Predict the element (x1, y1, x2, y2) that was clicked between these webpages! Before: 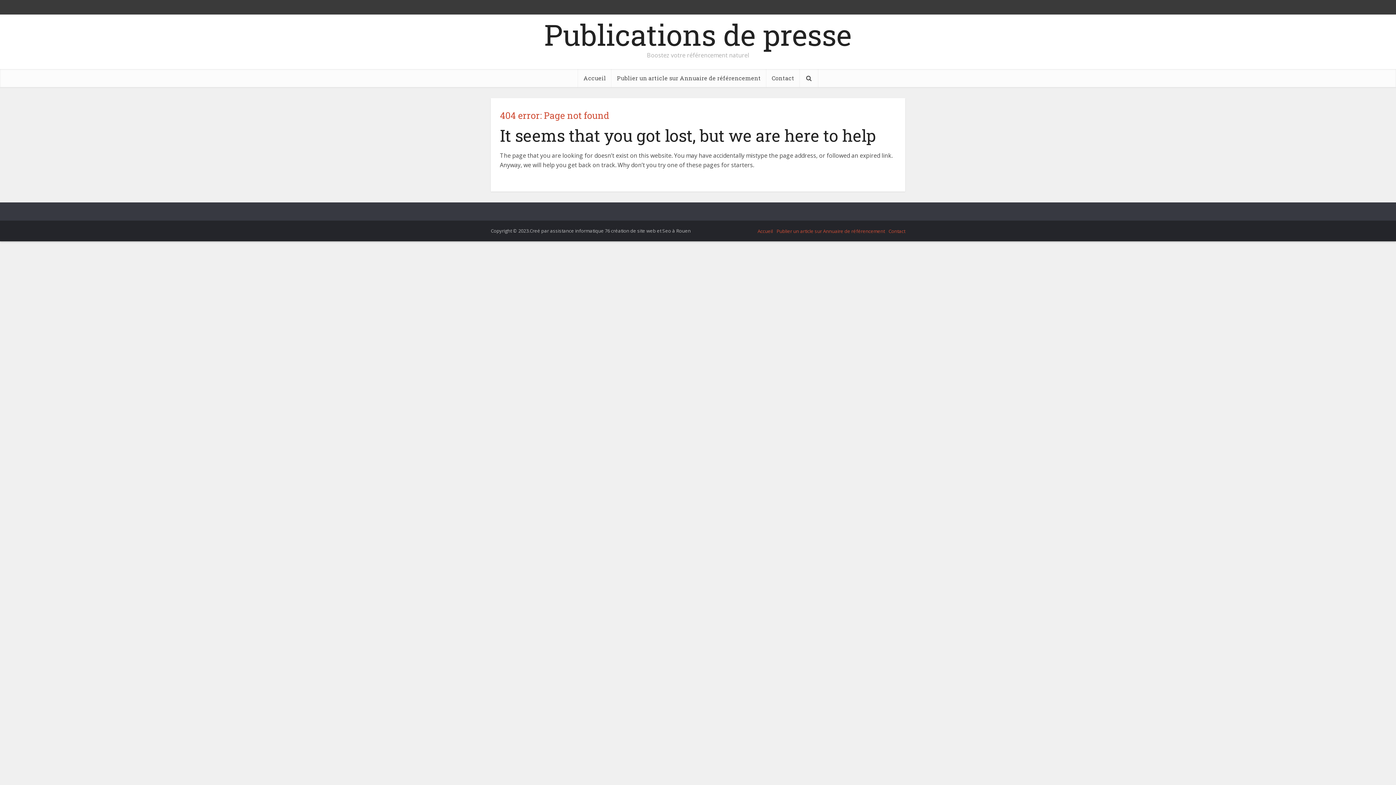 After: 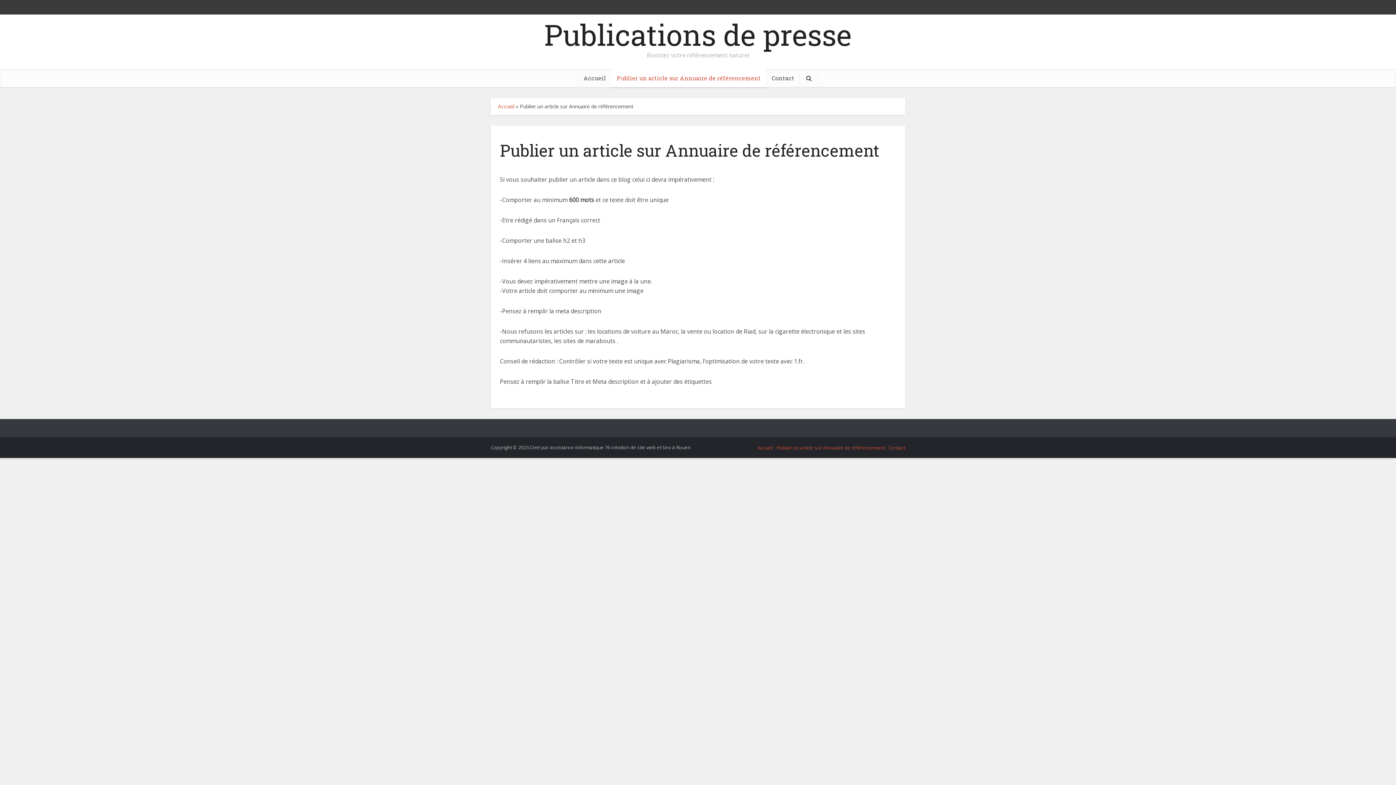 Action: label: Publier un article sur Annuaire de référencement bbox: (611, 69, 766, 87)